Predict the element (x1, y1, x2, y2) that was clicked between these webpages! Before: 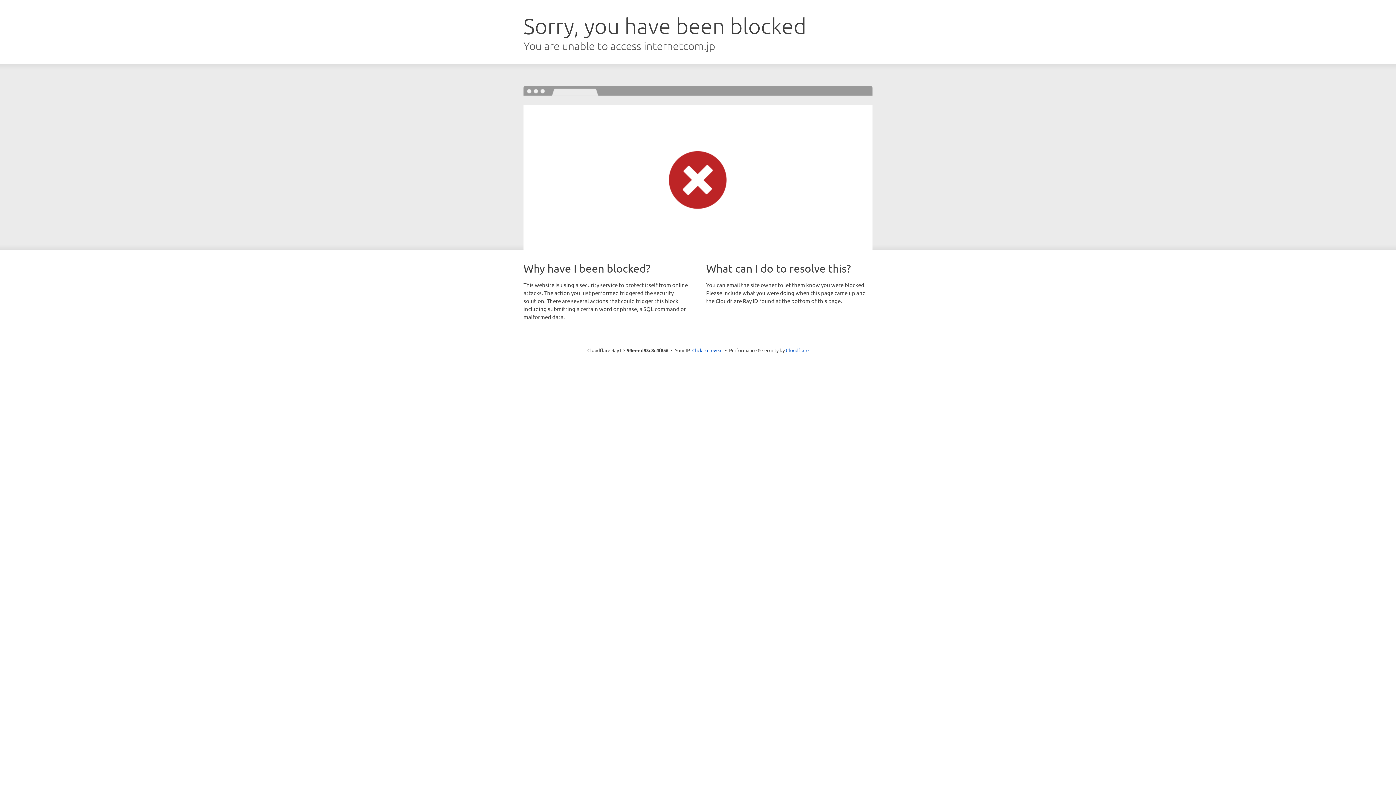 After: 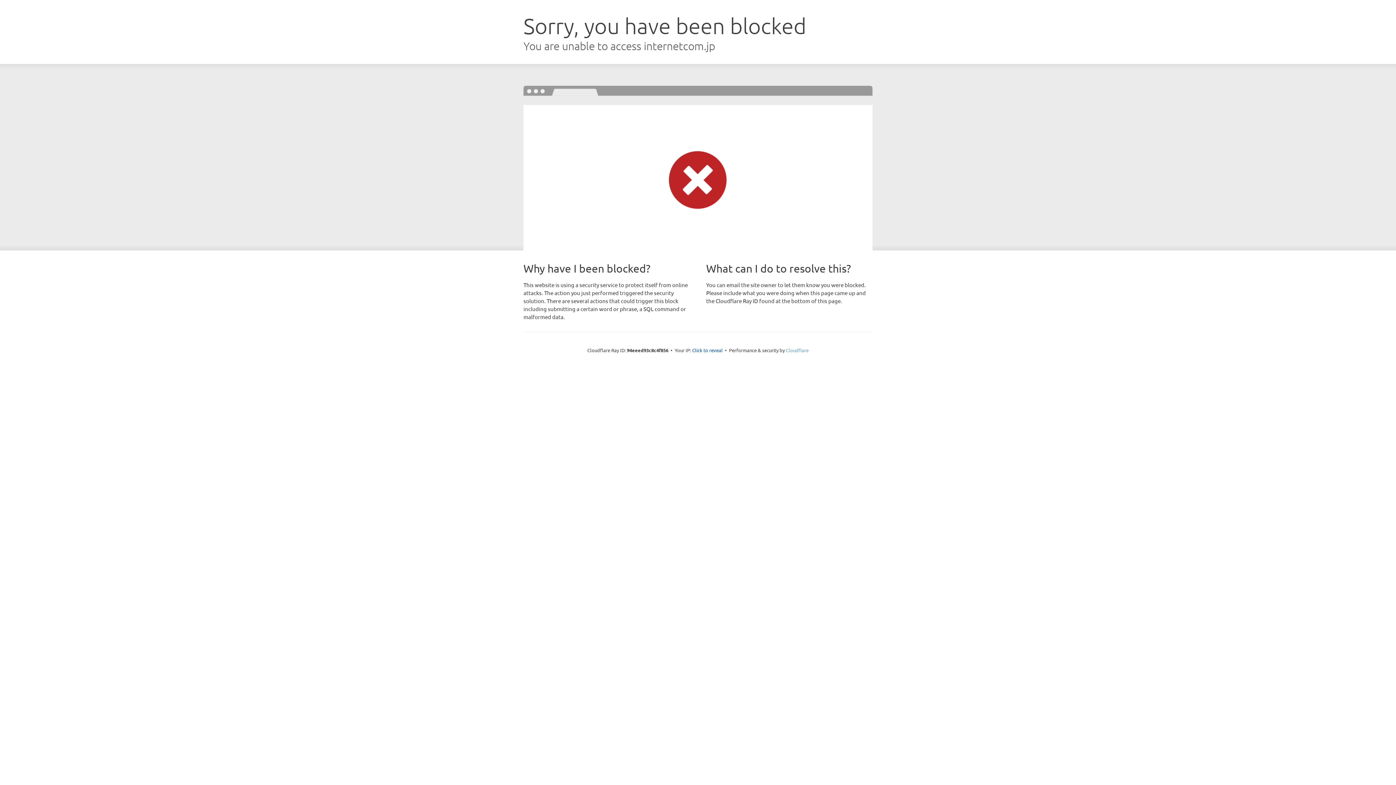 Action: bbox: (786, 347, 808, 353) label: Cloudflare